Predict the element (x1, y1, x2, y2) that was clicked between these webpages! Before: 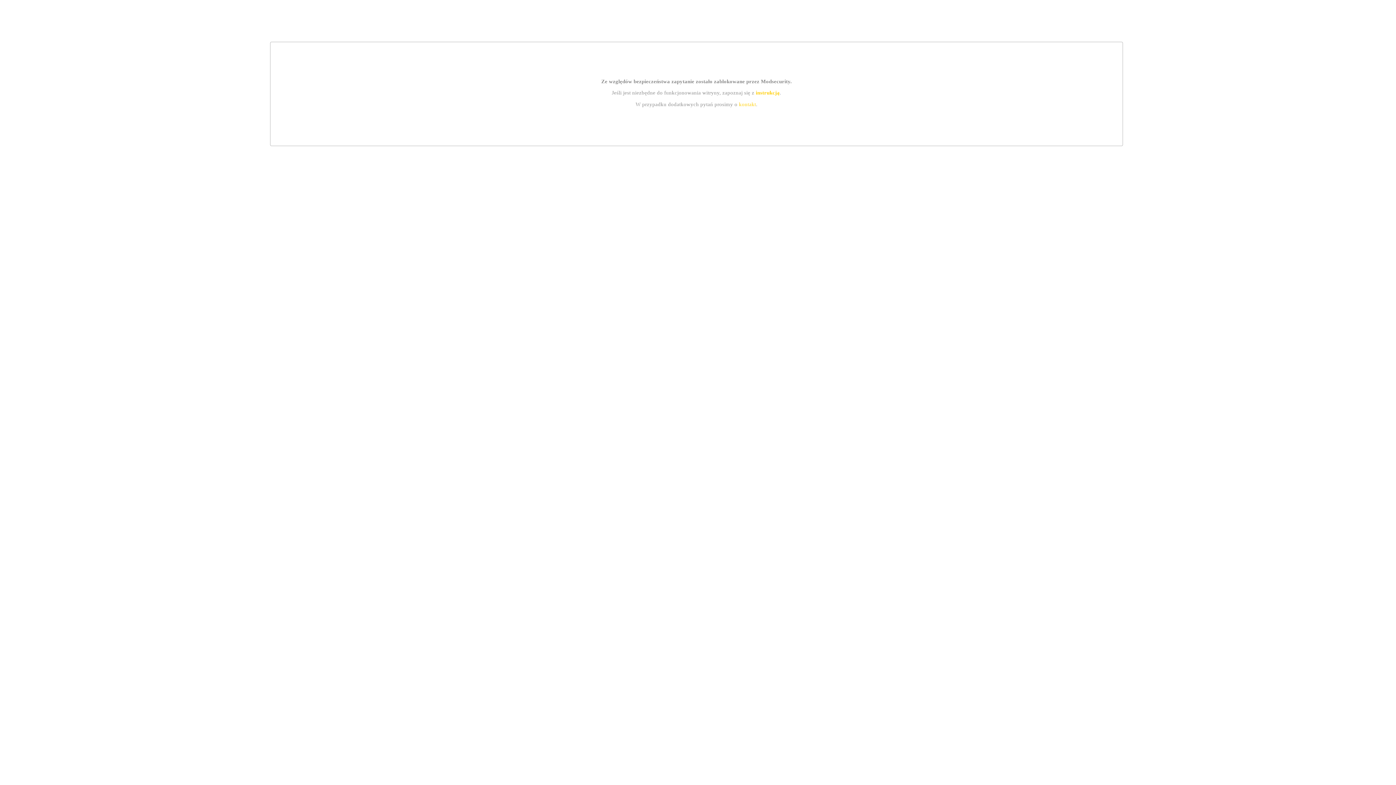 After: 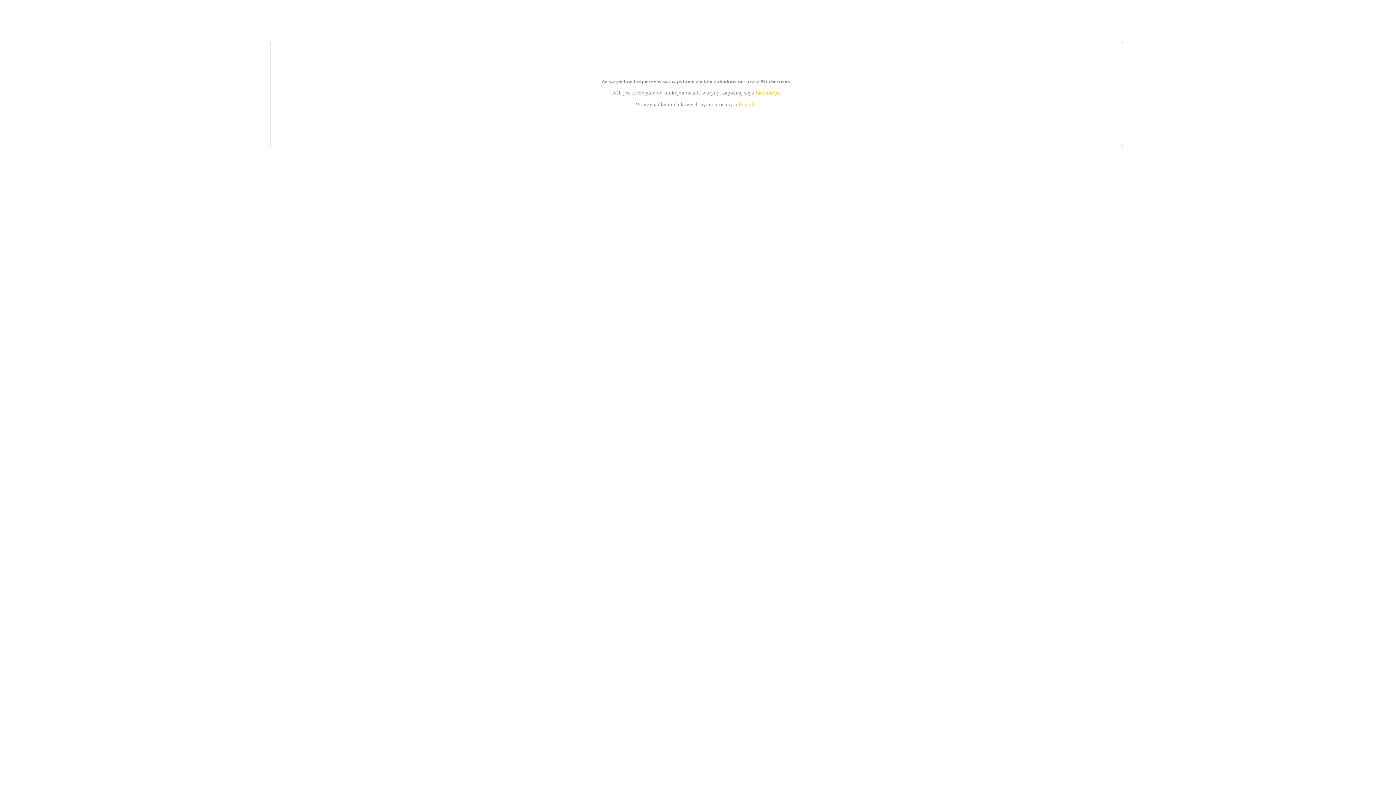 Action: label: kontakt bbox: (739, 101, 756, 107)